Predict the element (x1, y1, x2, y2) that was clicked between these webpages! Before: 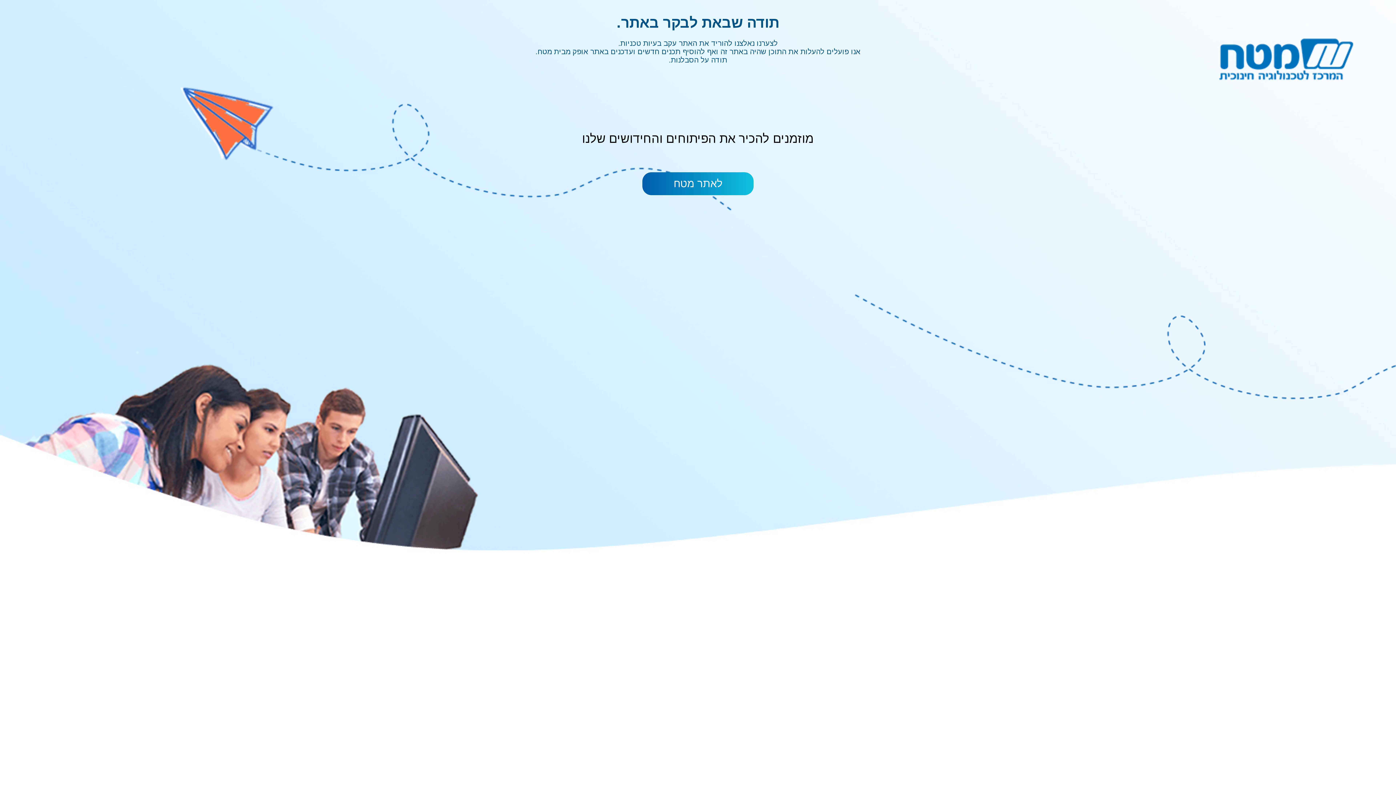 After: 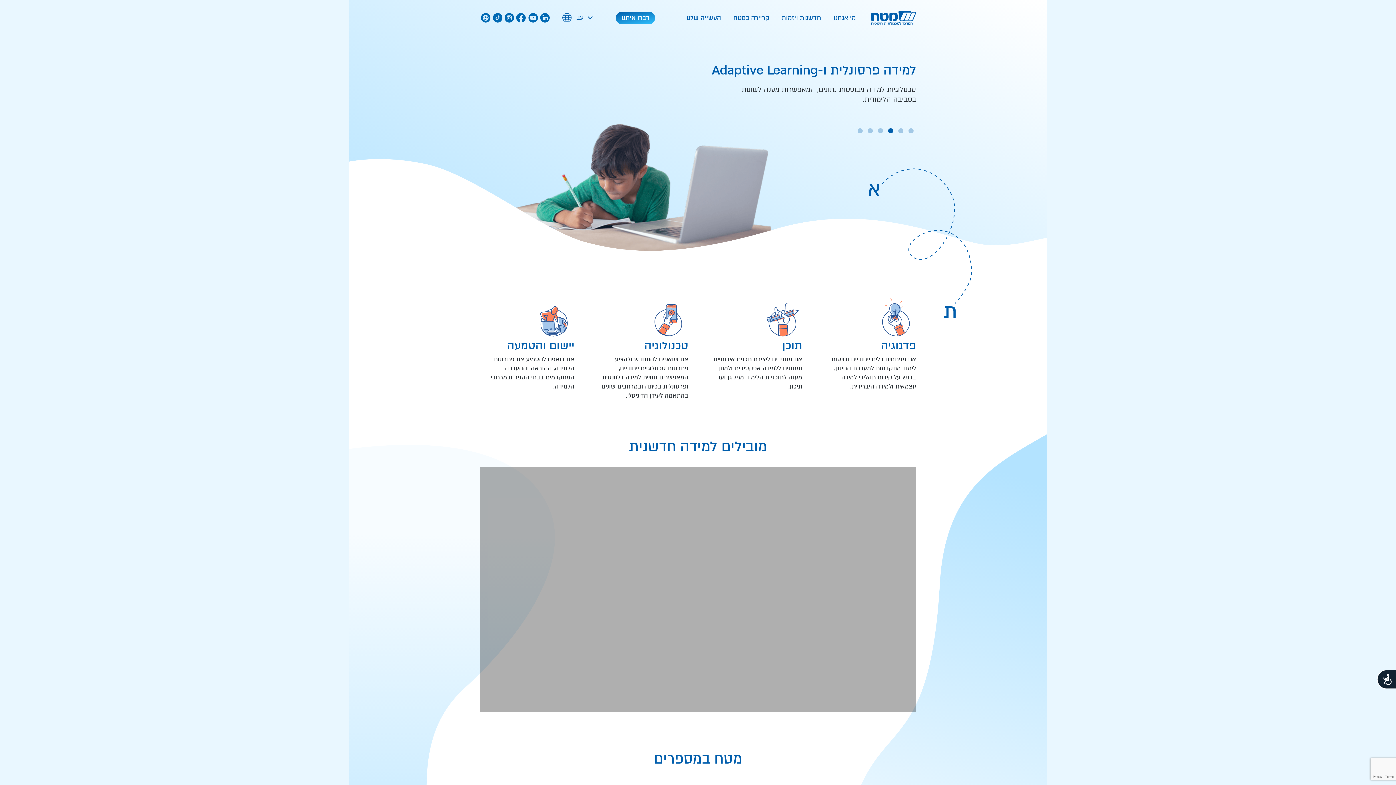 Action: bbox: (642, 172, 753, 195) label: לאתר מטח